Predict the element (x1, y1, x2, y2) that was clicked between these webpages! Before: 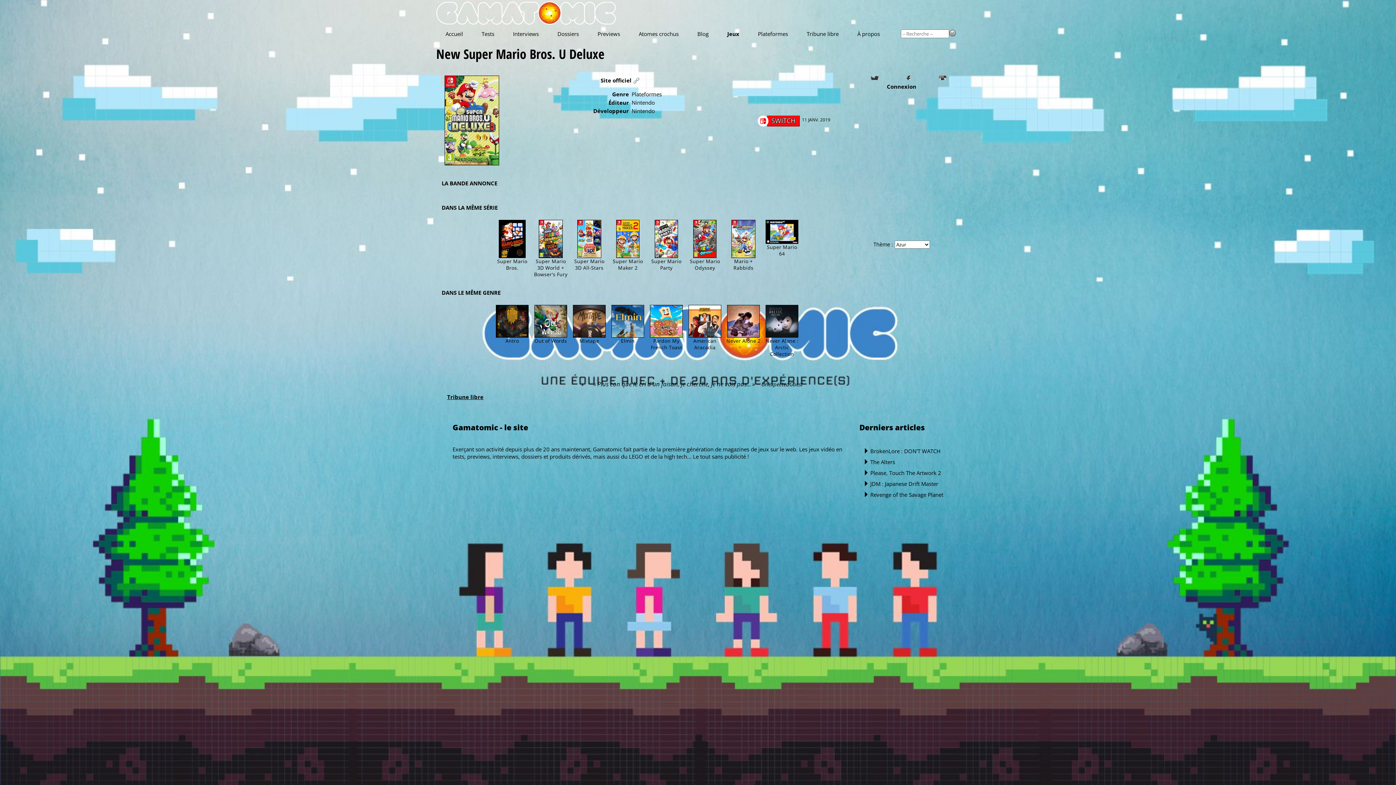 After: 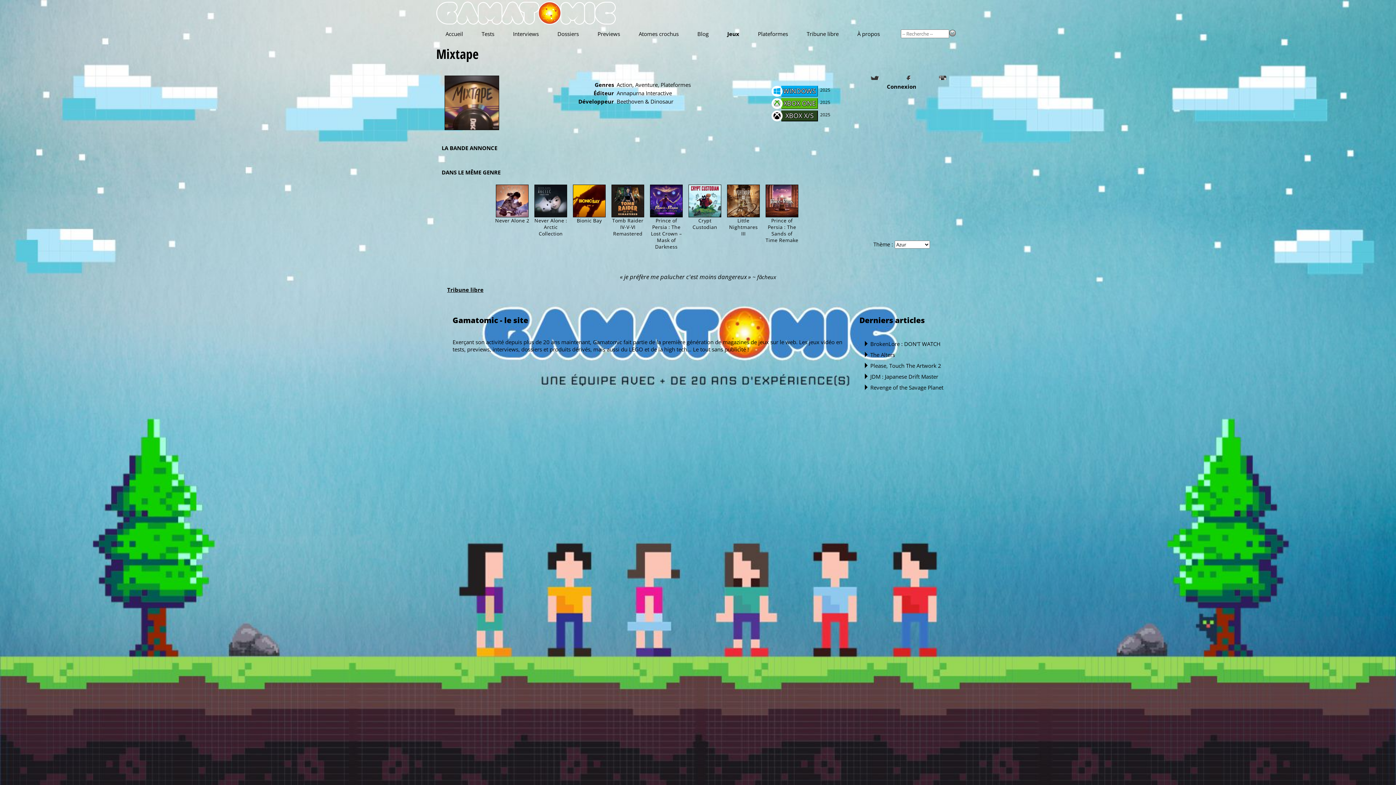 Action: label: Mixtape bbox: (572, 337, 606, 344)